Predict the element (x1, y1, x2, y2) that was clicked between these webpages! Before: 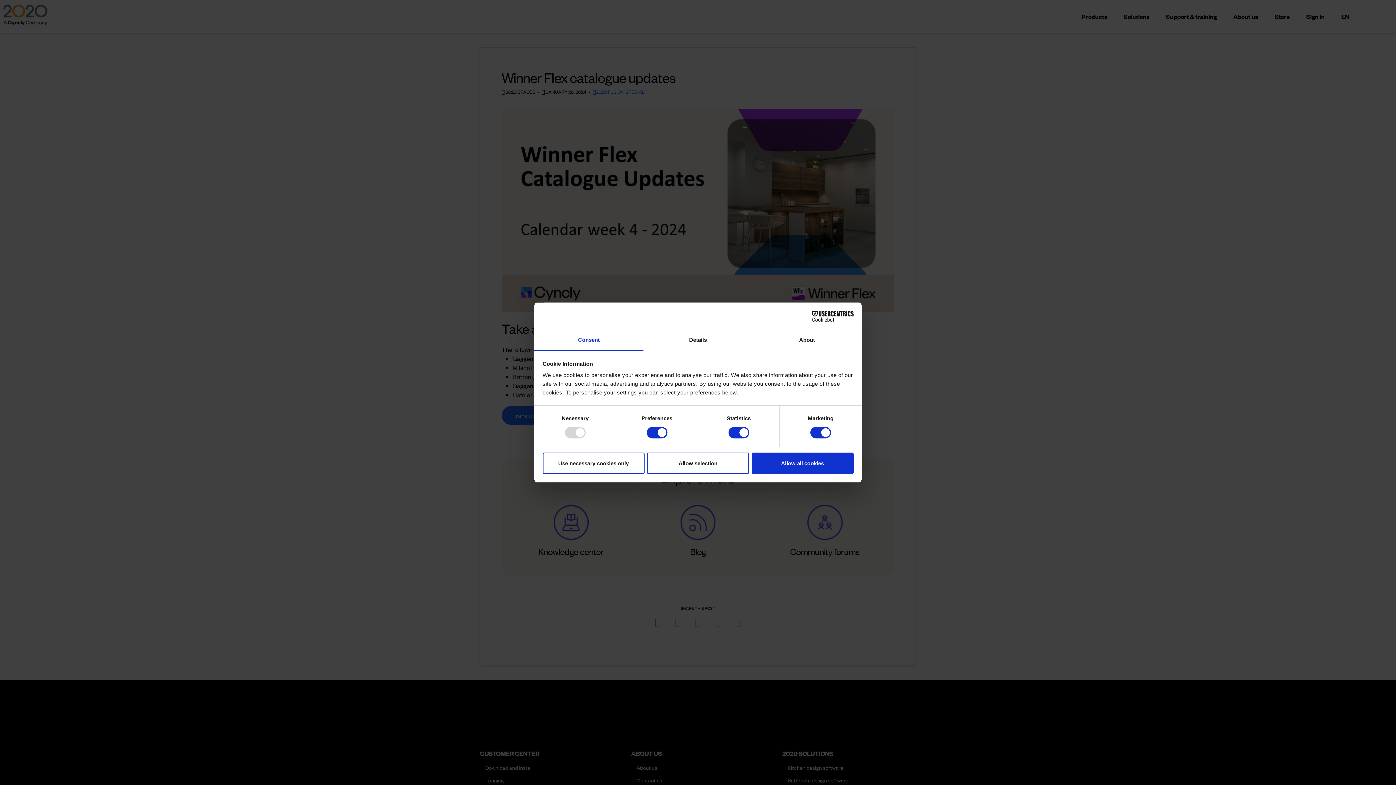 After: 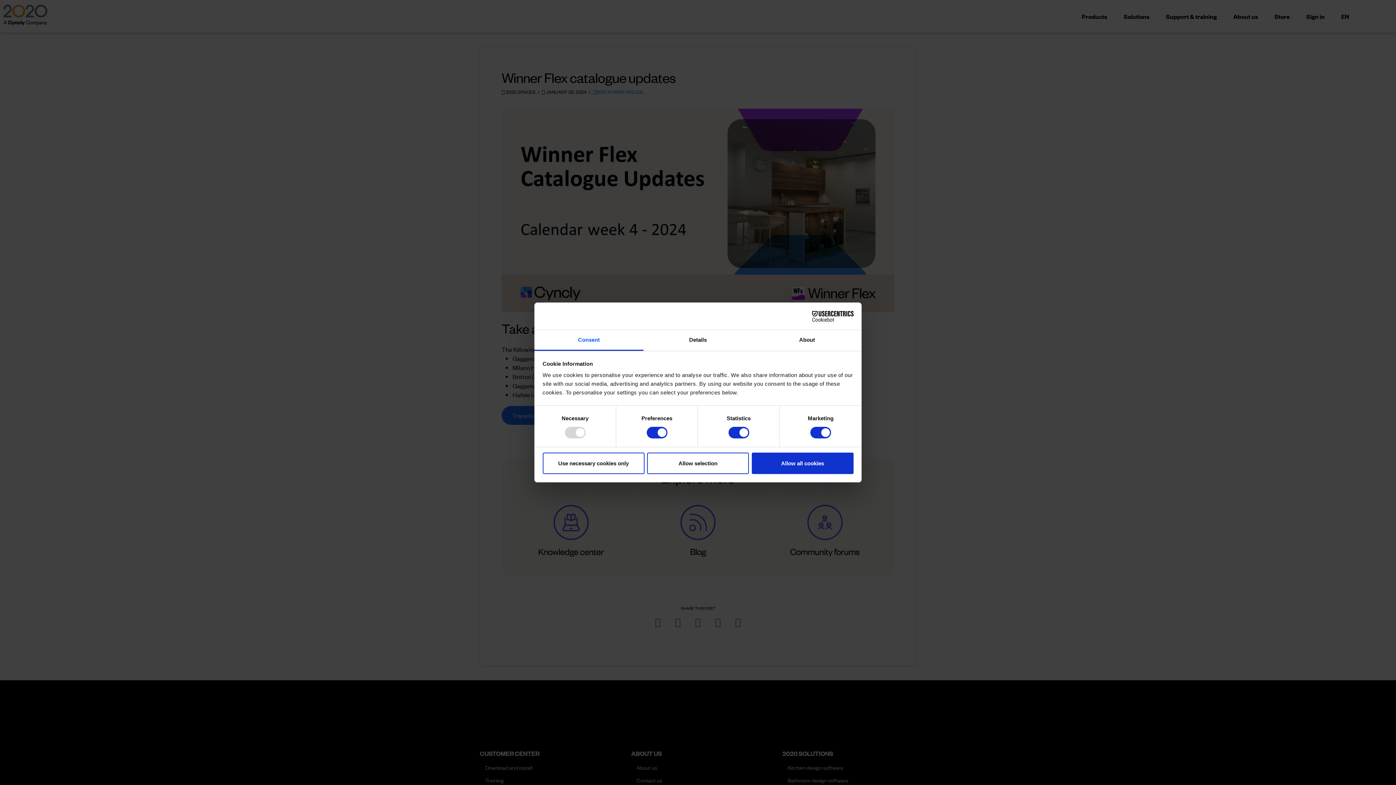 Action: label: Consent bbox: (534, 330, 643, 351)